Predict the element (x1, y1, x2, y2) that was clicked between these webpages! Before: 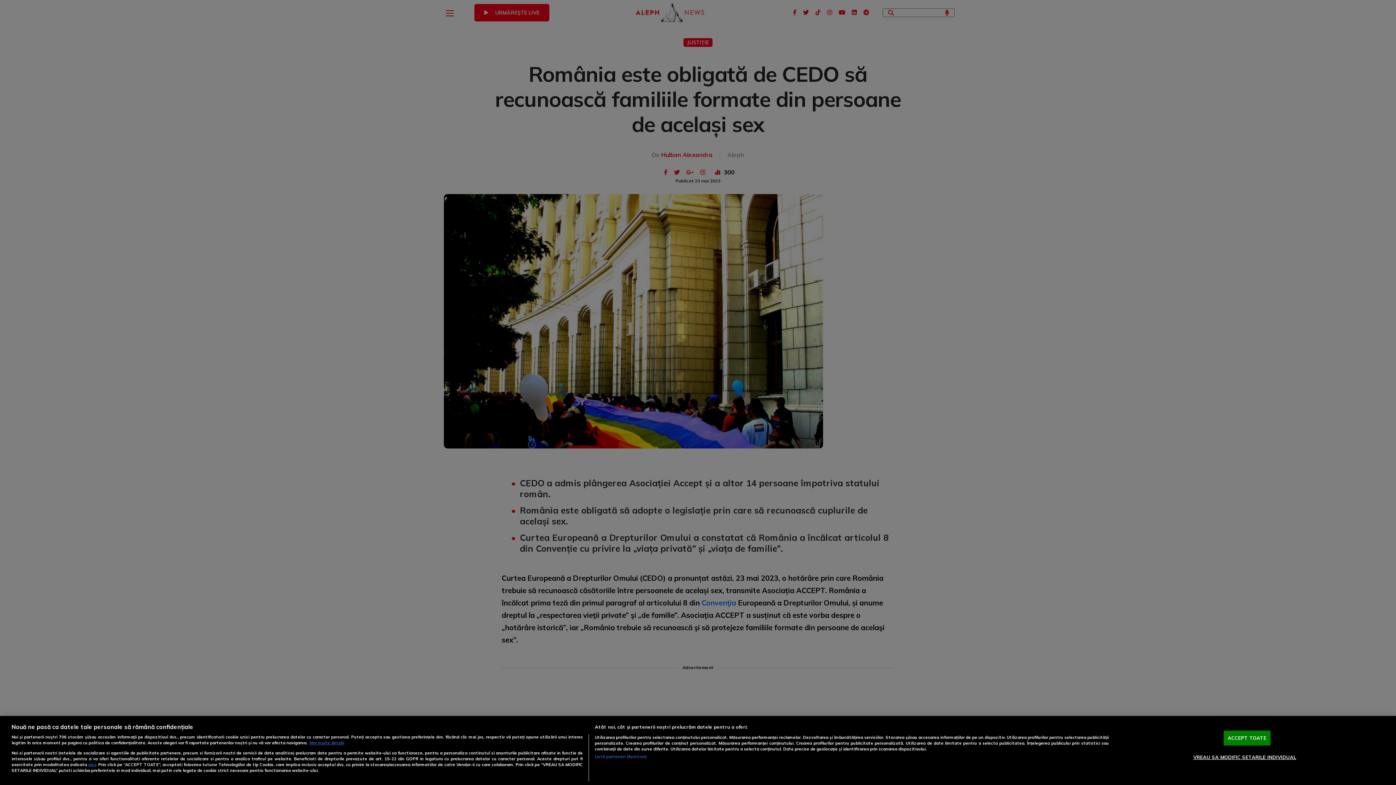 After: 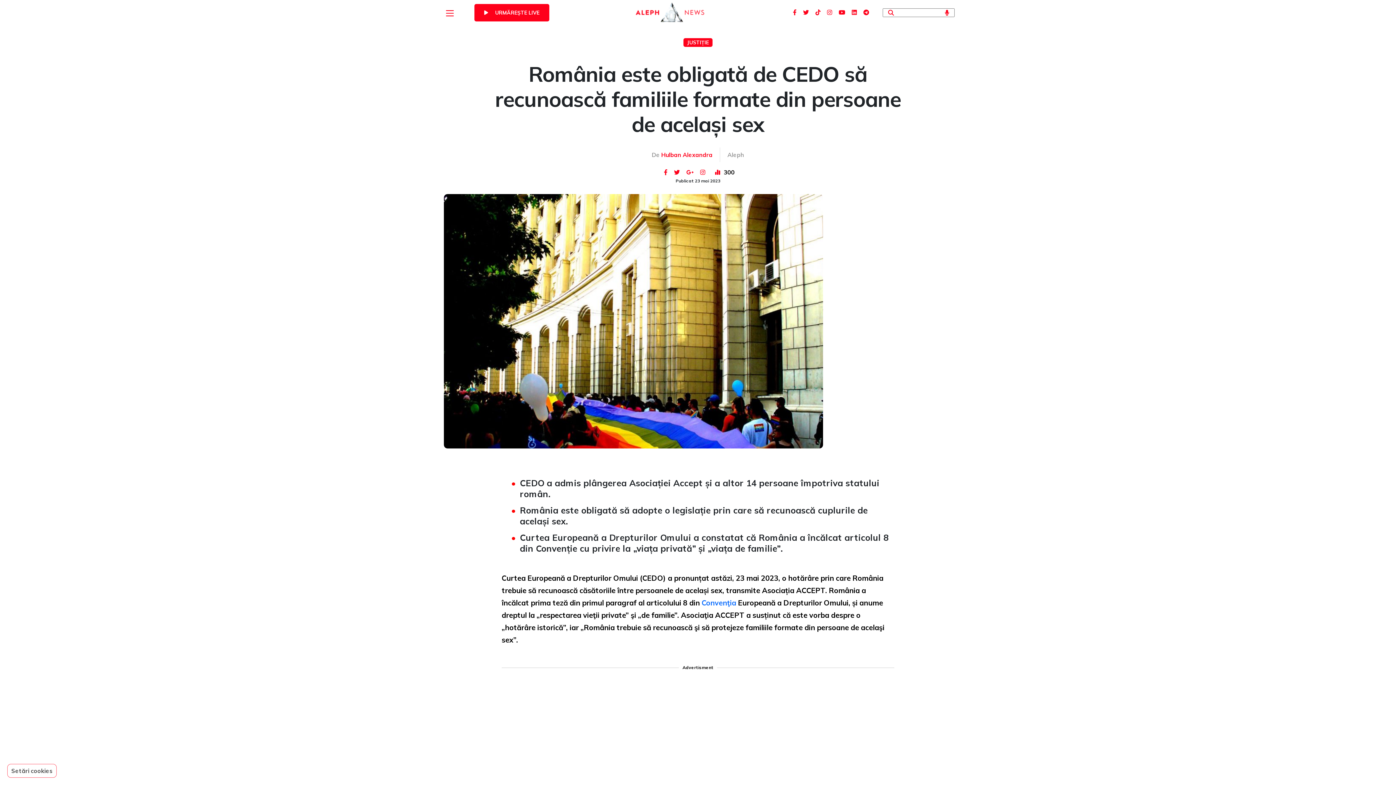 Action: label: ACCEPT TOATE bbox: (1224, 731, 1270, 746)